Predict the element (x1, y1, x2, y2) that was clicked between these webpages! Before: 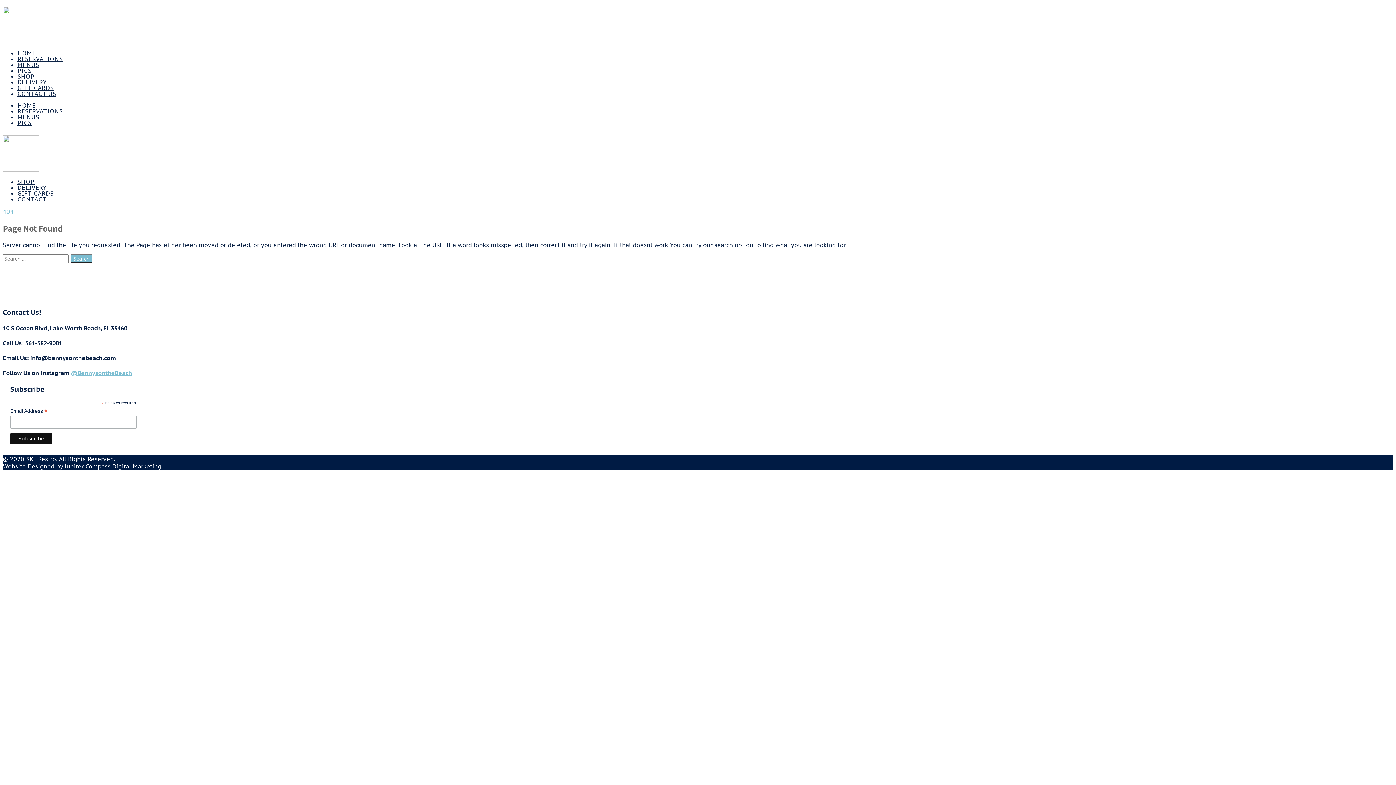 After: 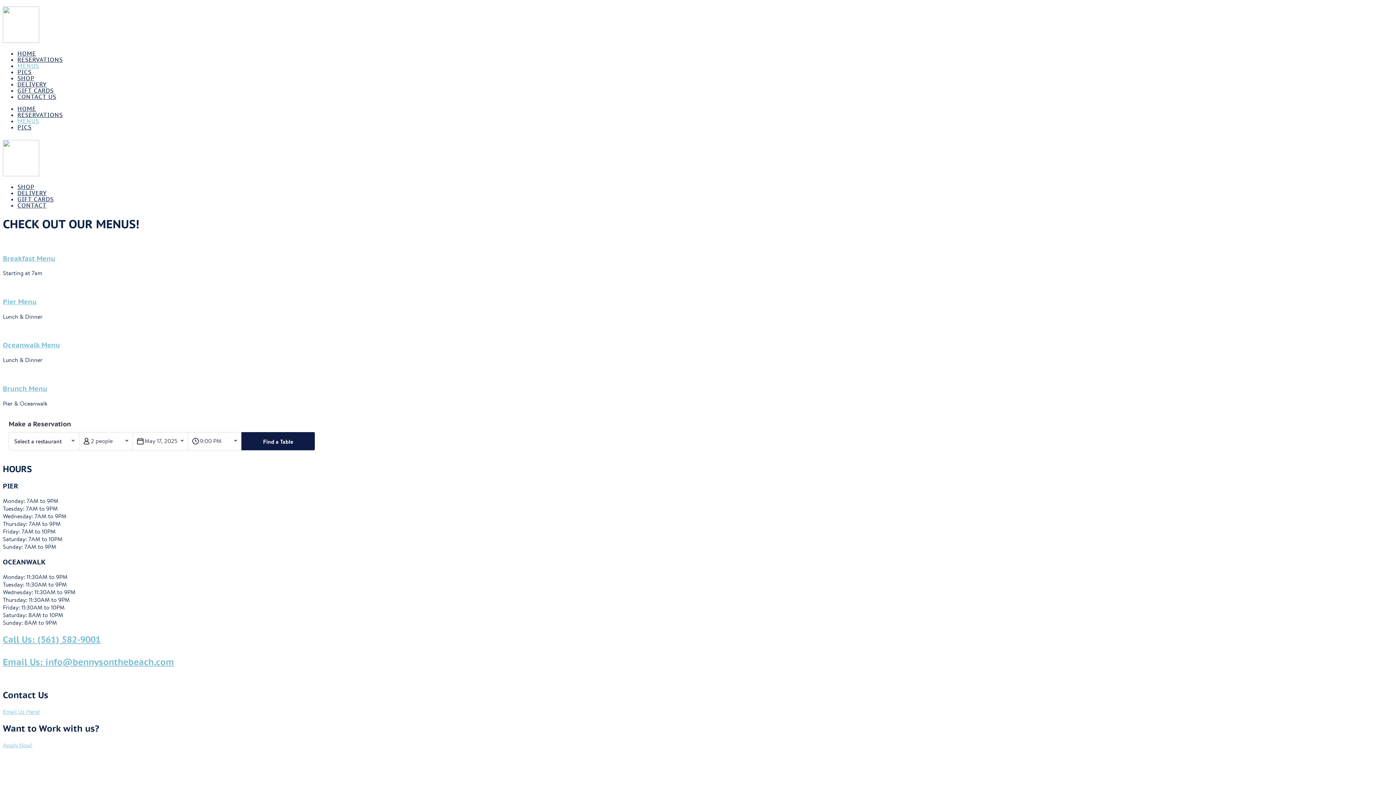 Action: bbox: (17, 61, 39, 68) label: MENUS